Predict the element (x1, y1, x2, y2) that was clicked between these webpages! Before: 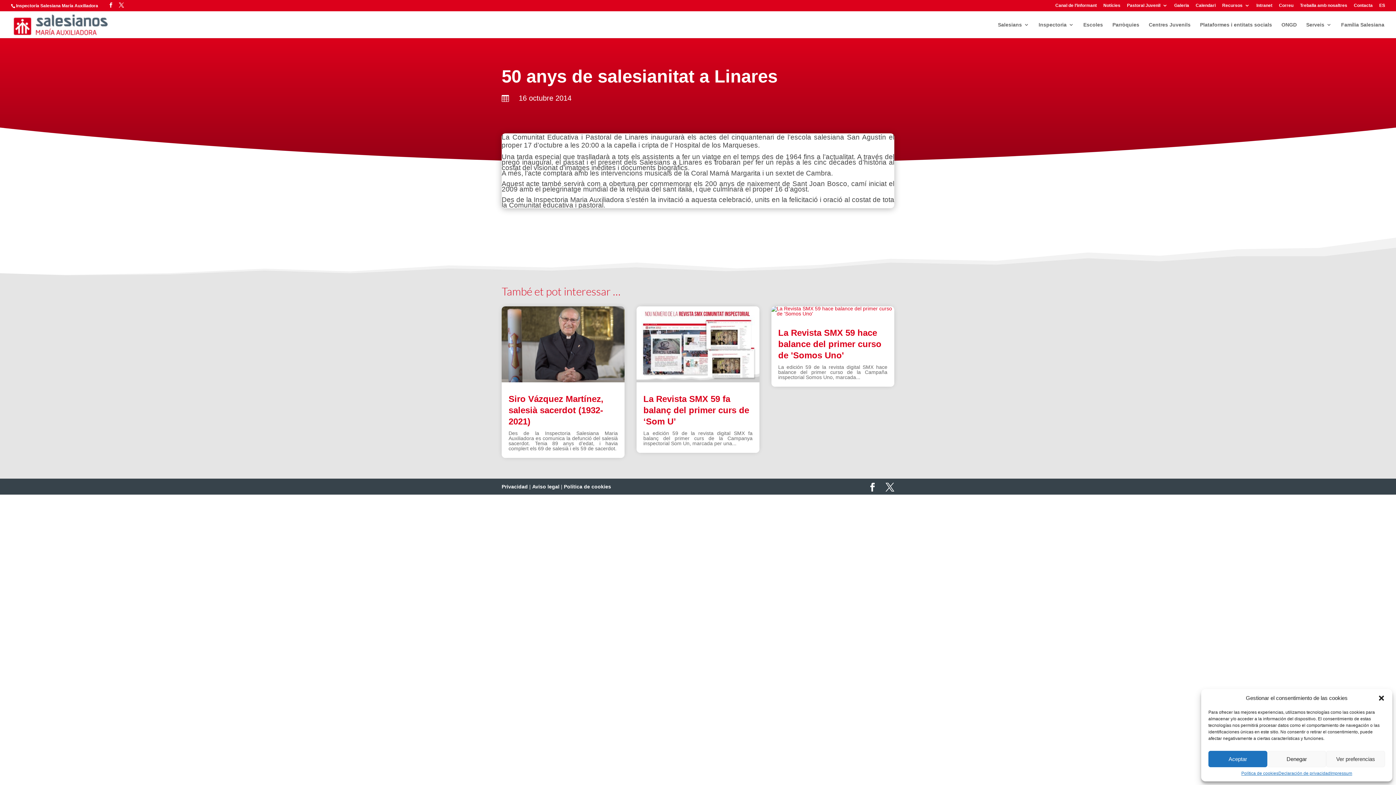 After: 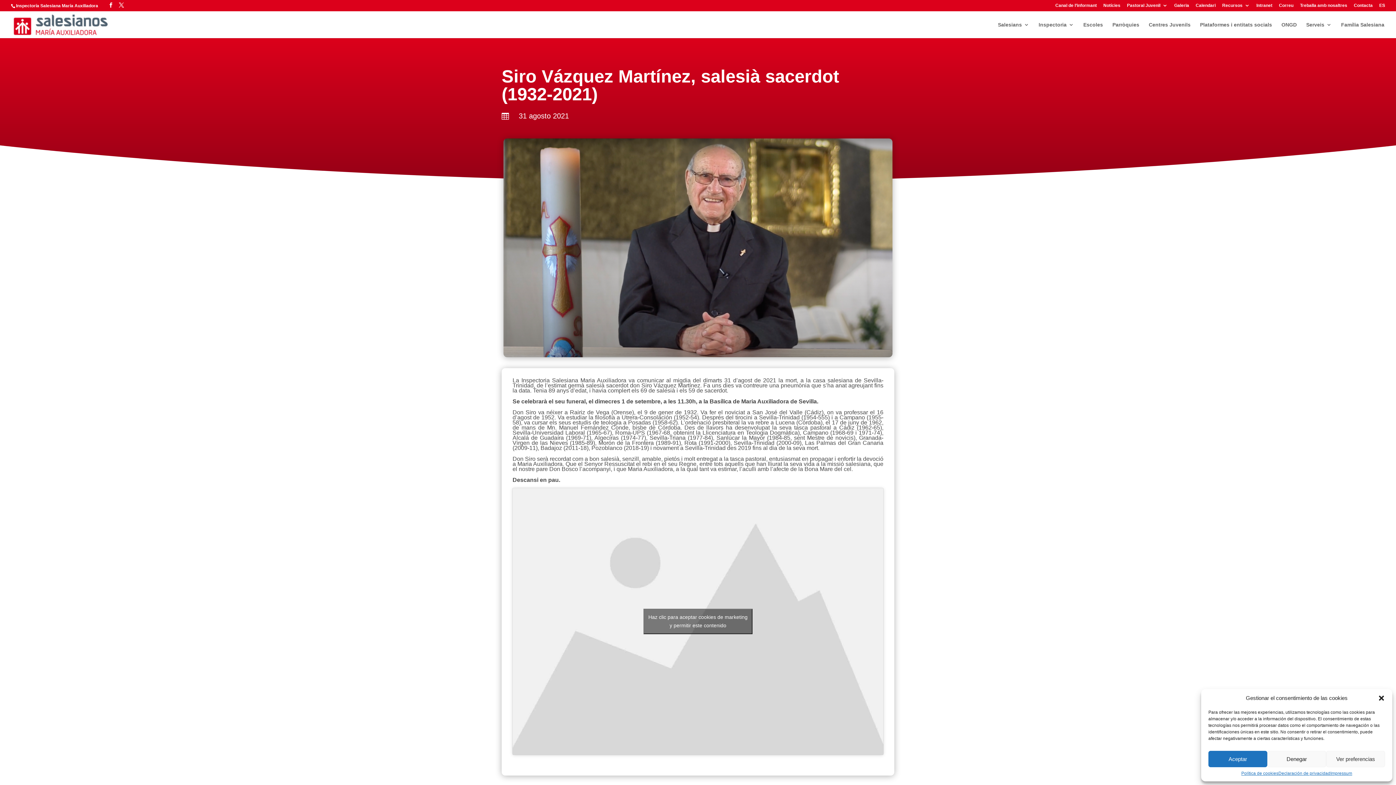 Action: bbox: (508, 394, 603, 426) label: Siro Vázquez Martínez, salesià sacerdot (1932-2021)